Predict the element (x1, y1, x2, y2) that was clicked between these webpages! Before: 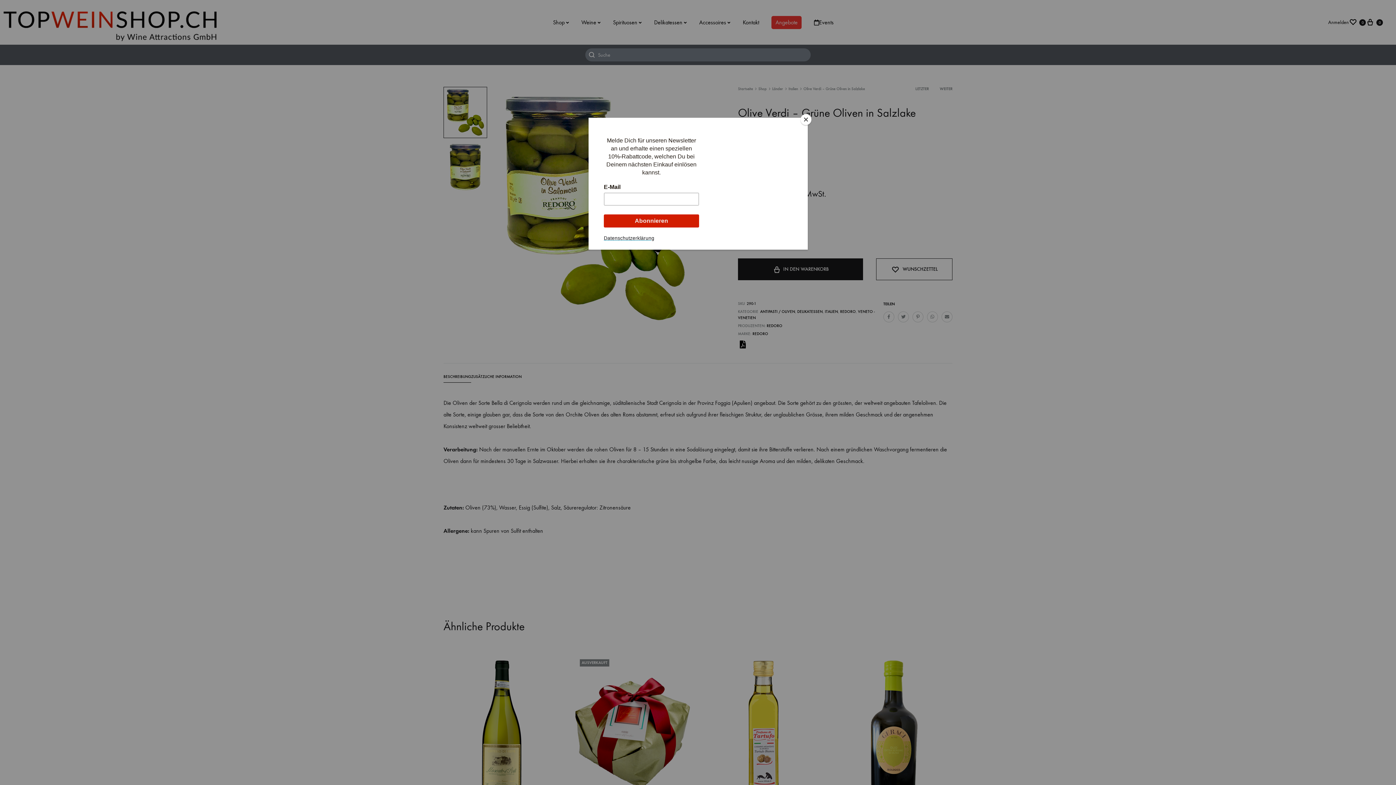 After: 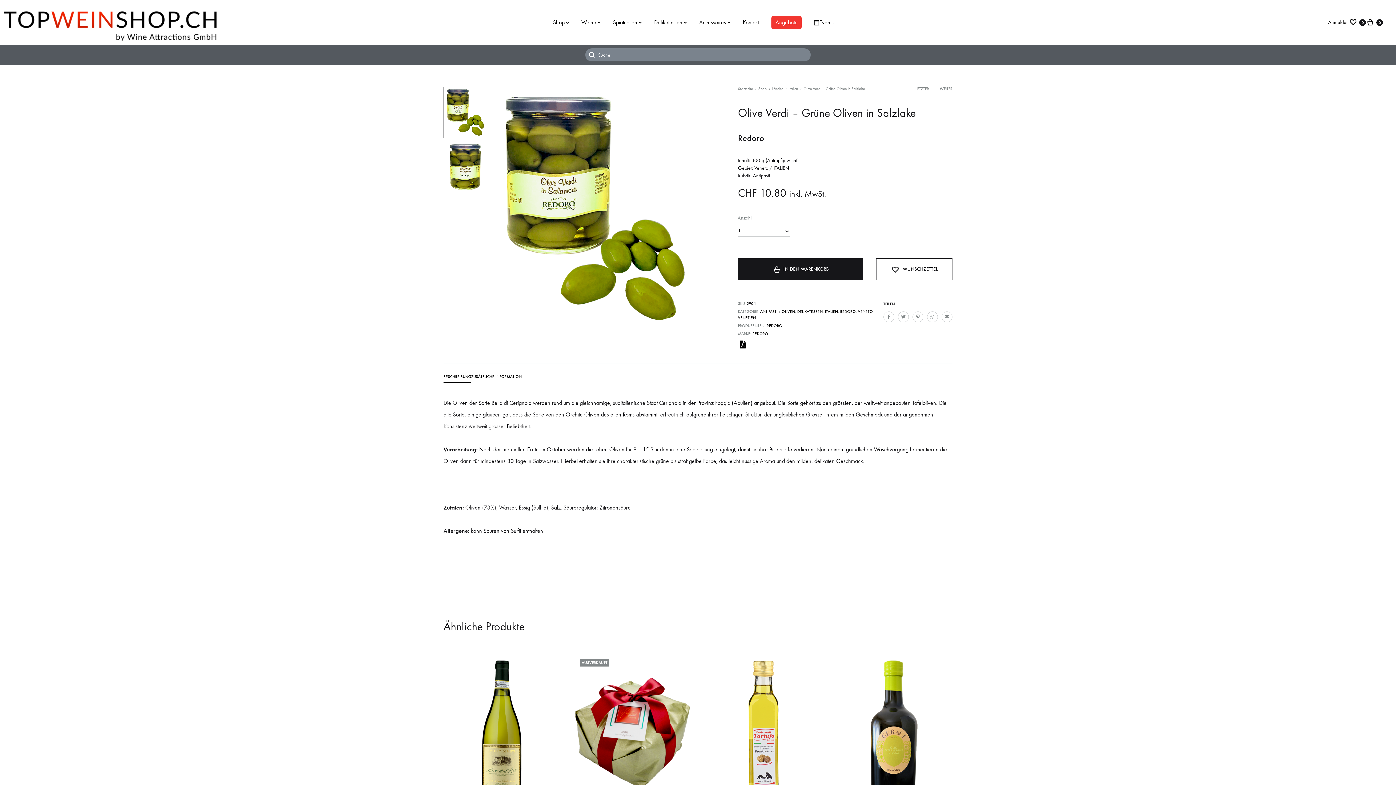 Action: label: Close bbox: (800, 114, 811, 125)